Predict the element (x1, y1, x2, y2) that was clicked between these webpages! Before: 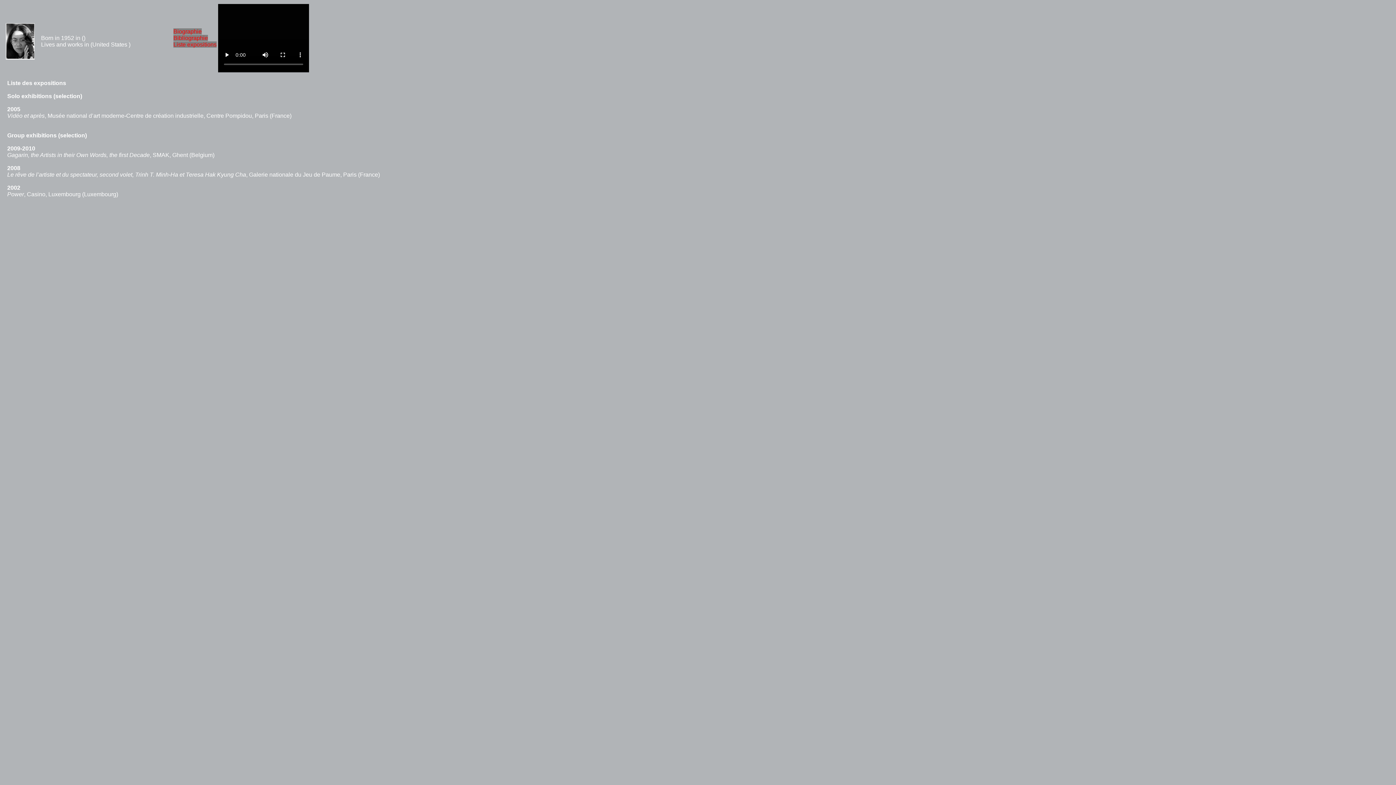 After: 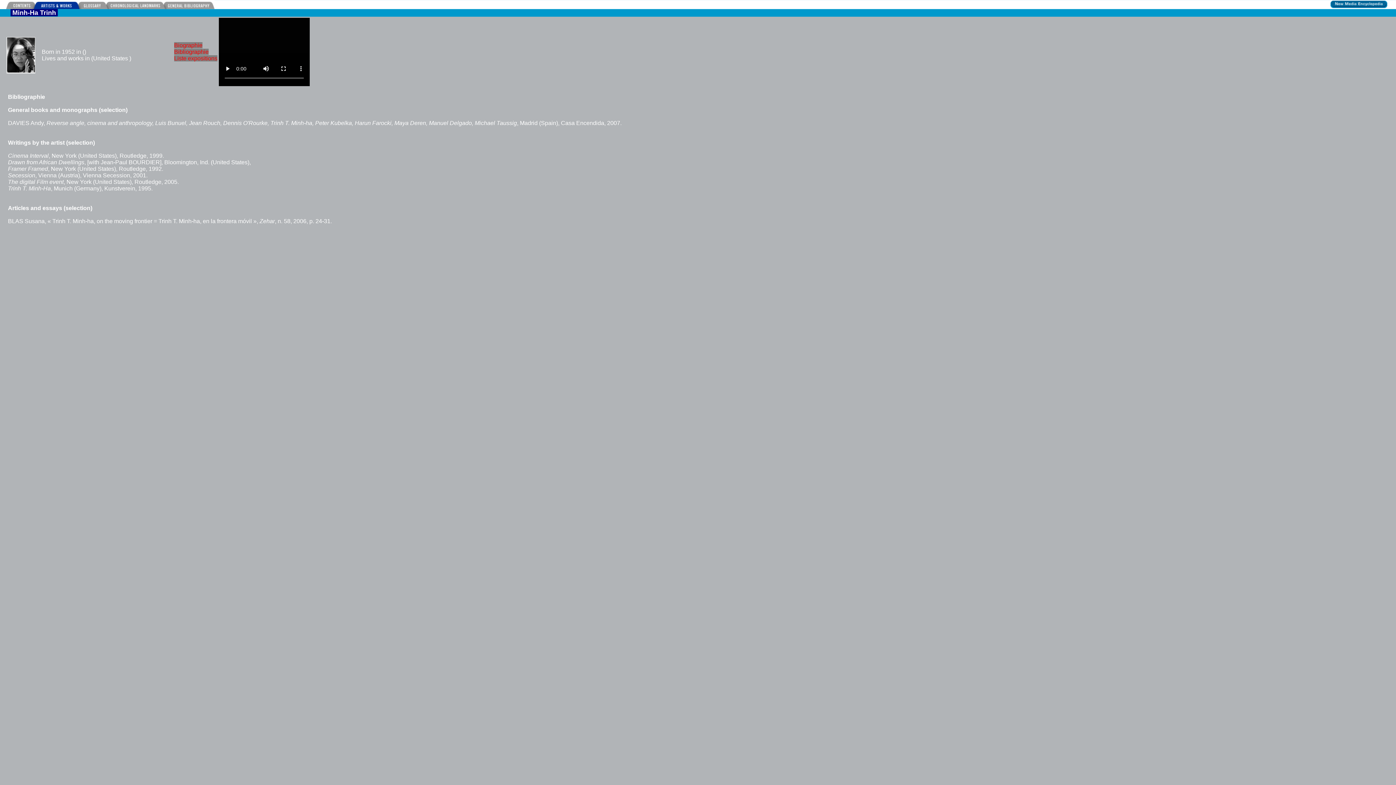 Action: label: Bibliographie bbox: (173, 34, 208, 41)